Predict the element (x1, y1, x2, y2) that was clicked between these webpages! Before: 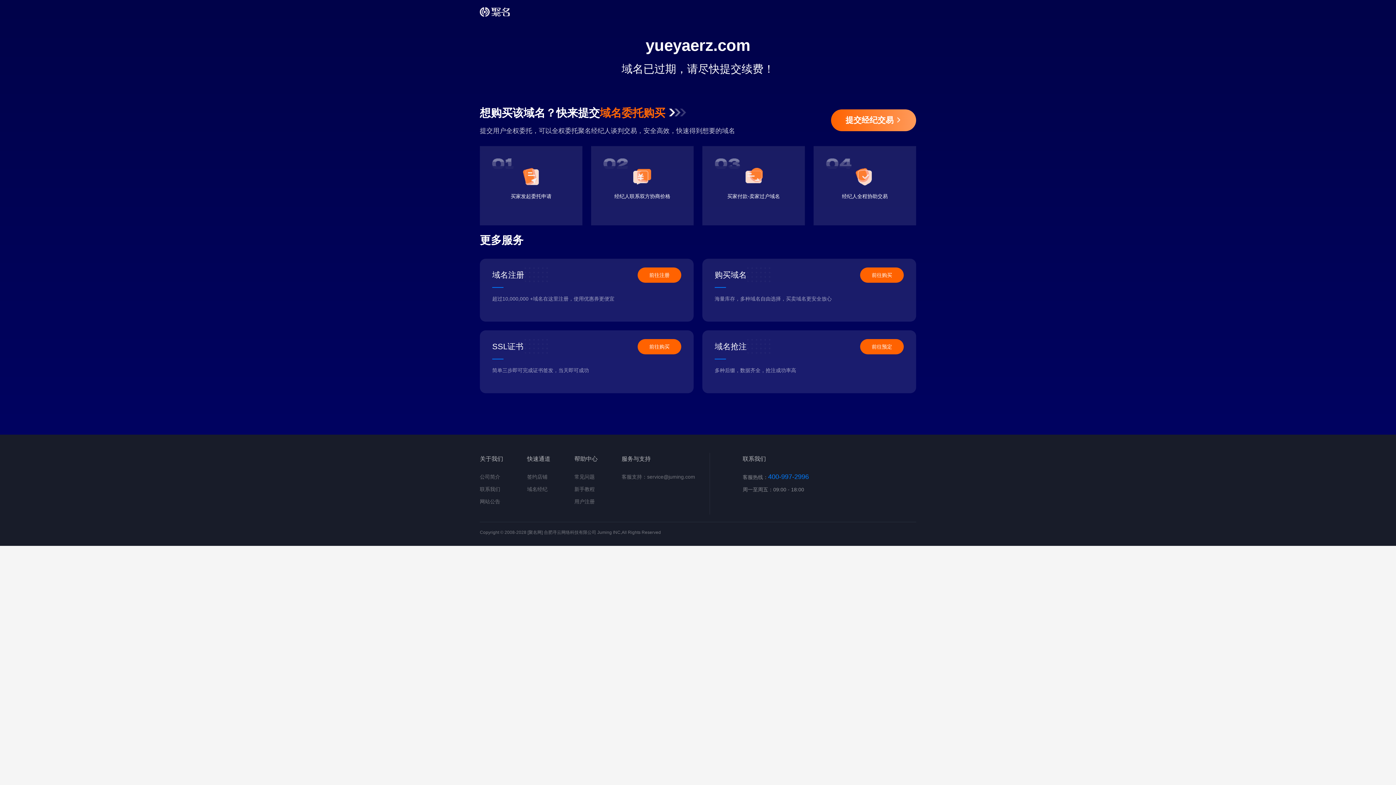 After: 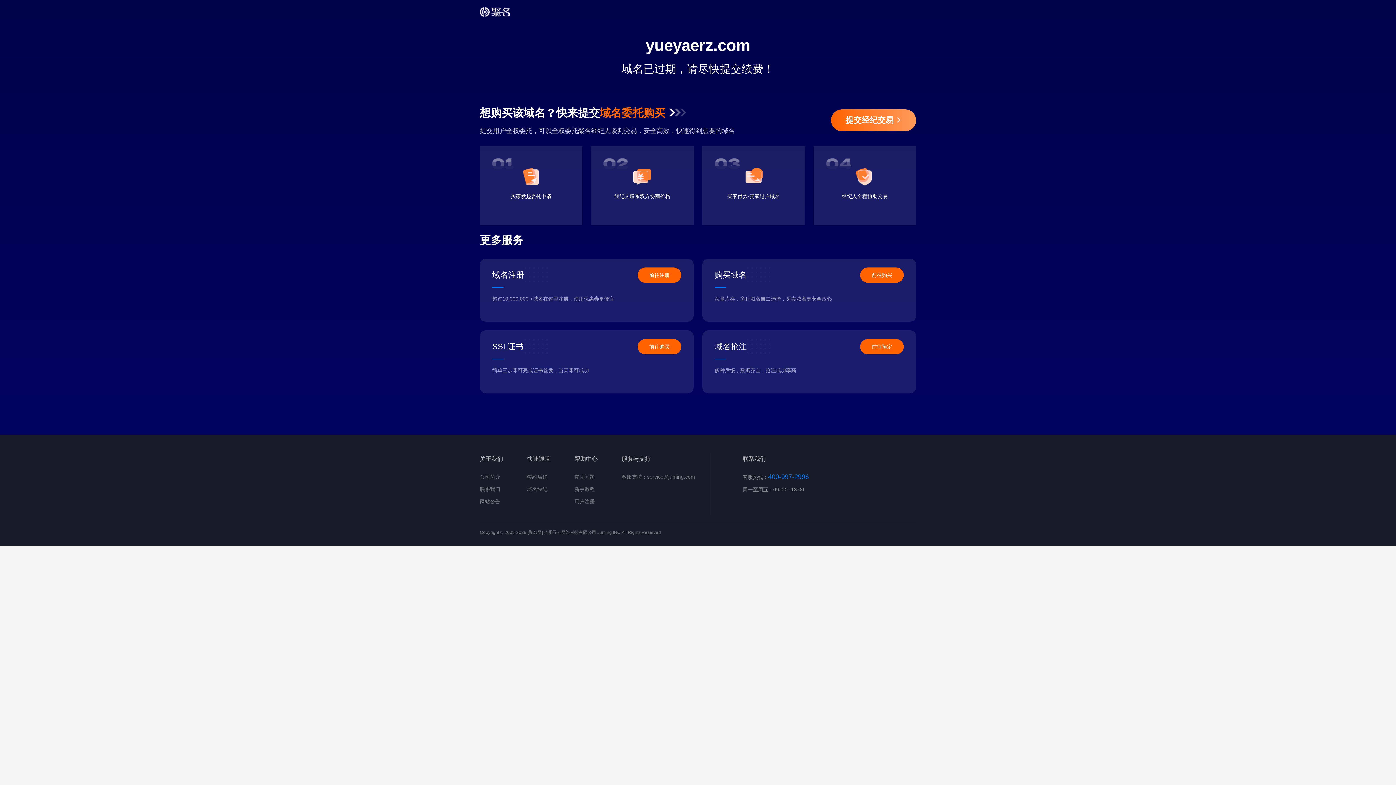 Action: bbox: (637, 267, 681, 282) label: 前往注册